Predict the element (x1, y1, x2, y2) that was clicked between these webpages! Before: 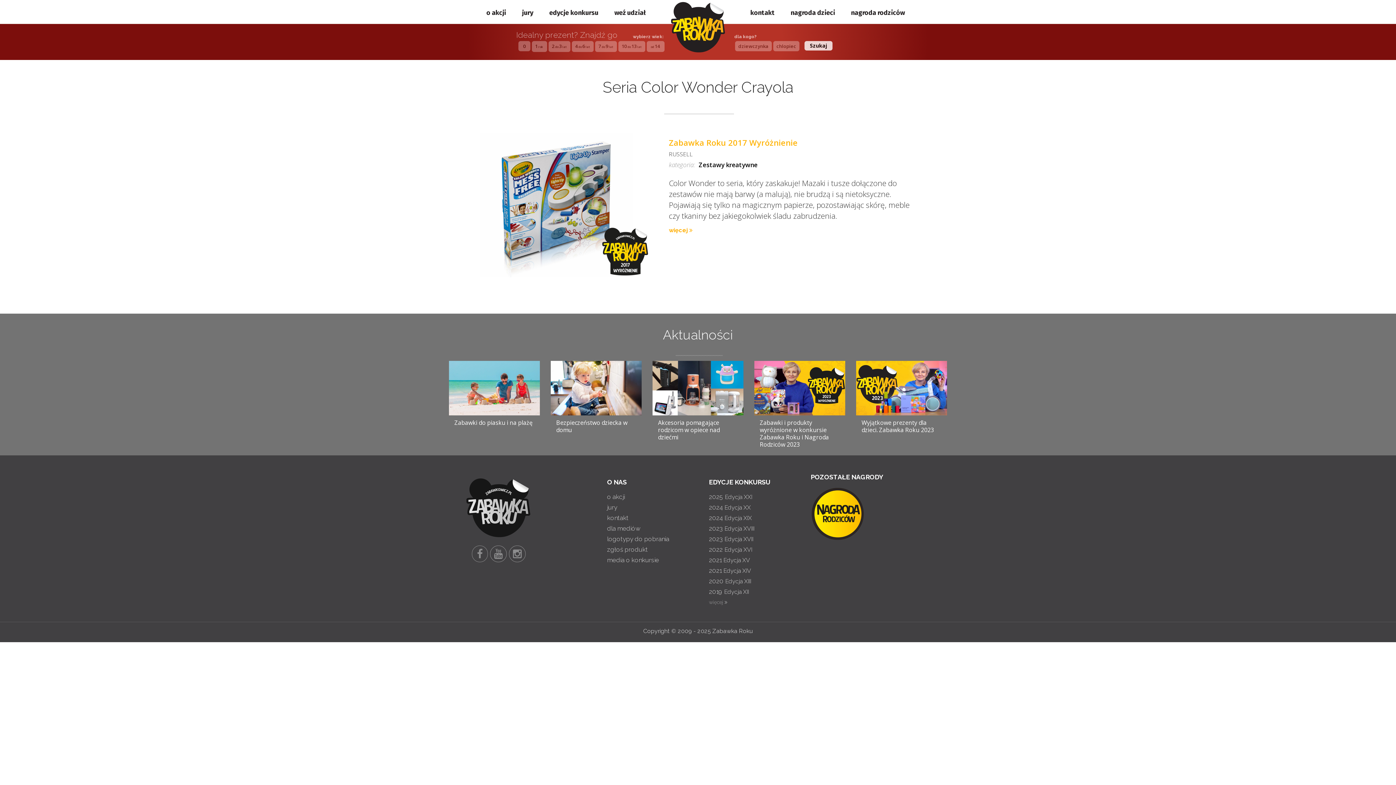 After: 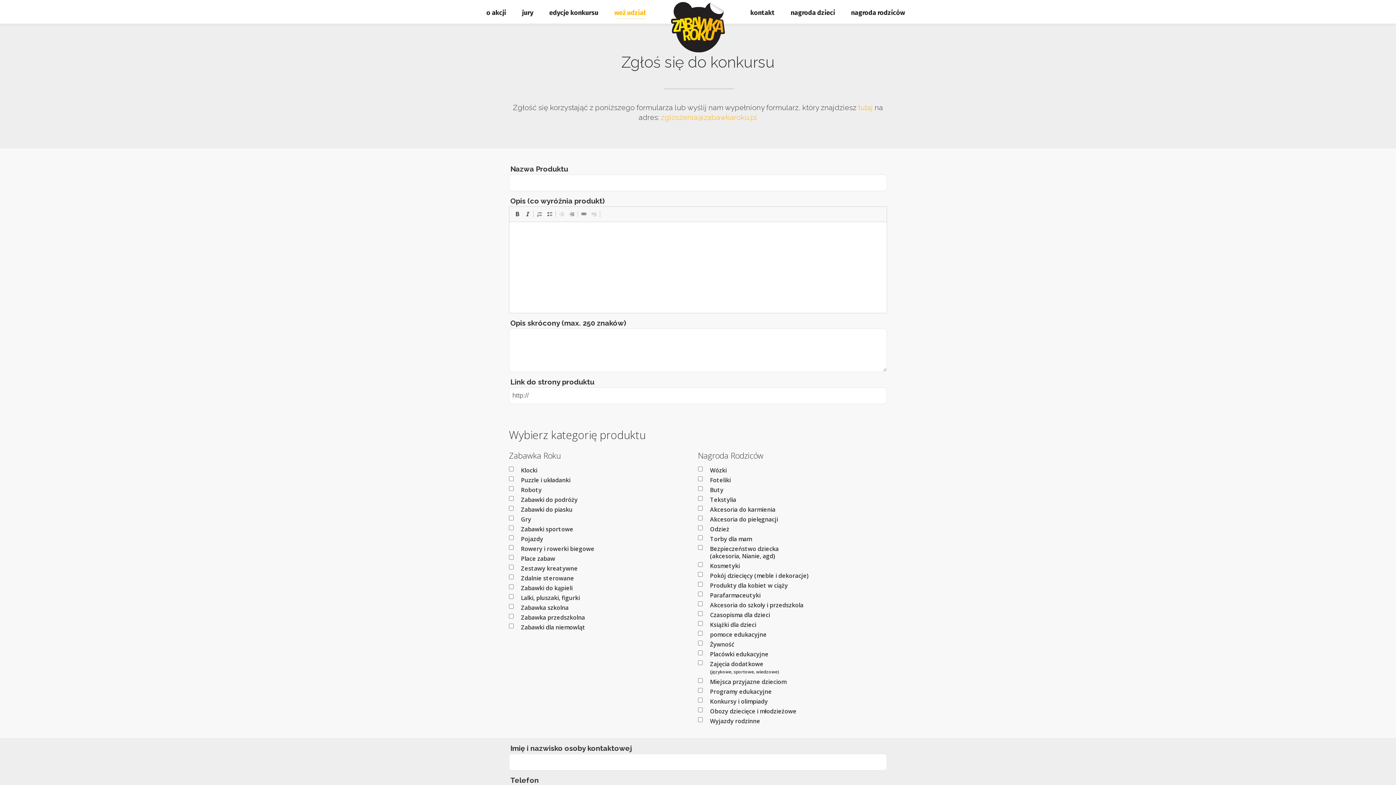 Action: bbox: (607, 546, 648, 553) label: zgłoś produkt